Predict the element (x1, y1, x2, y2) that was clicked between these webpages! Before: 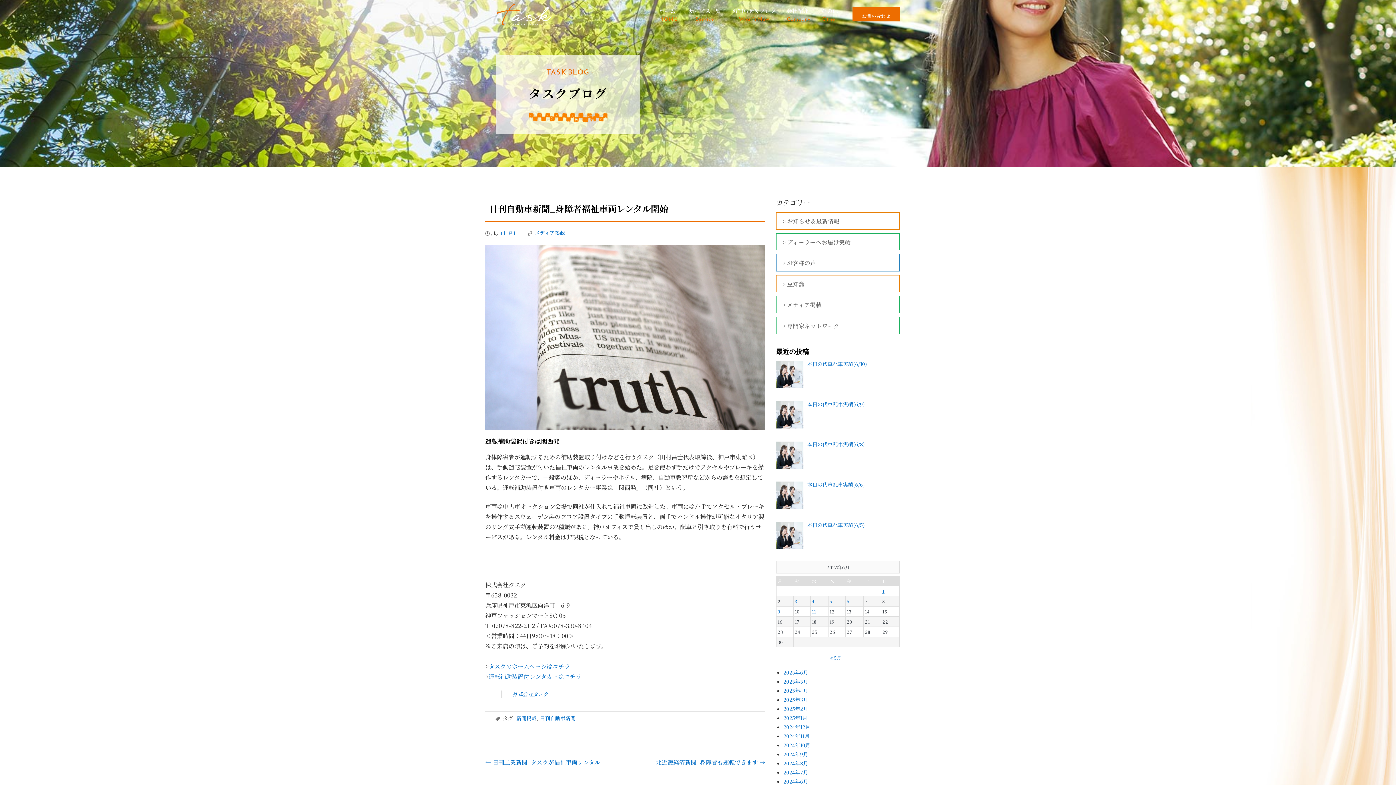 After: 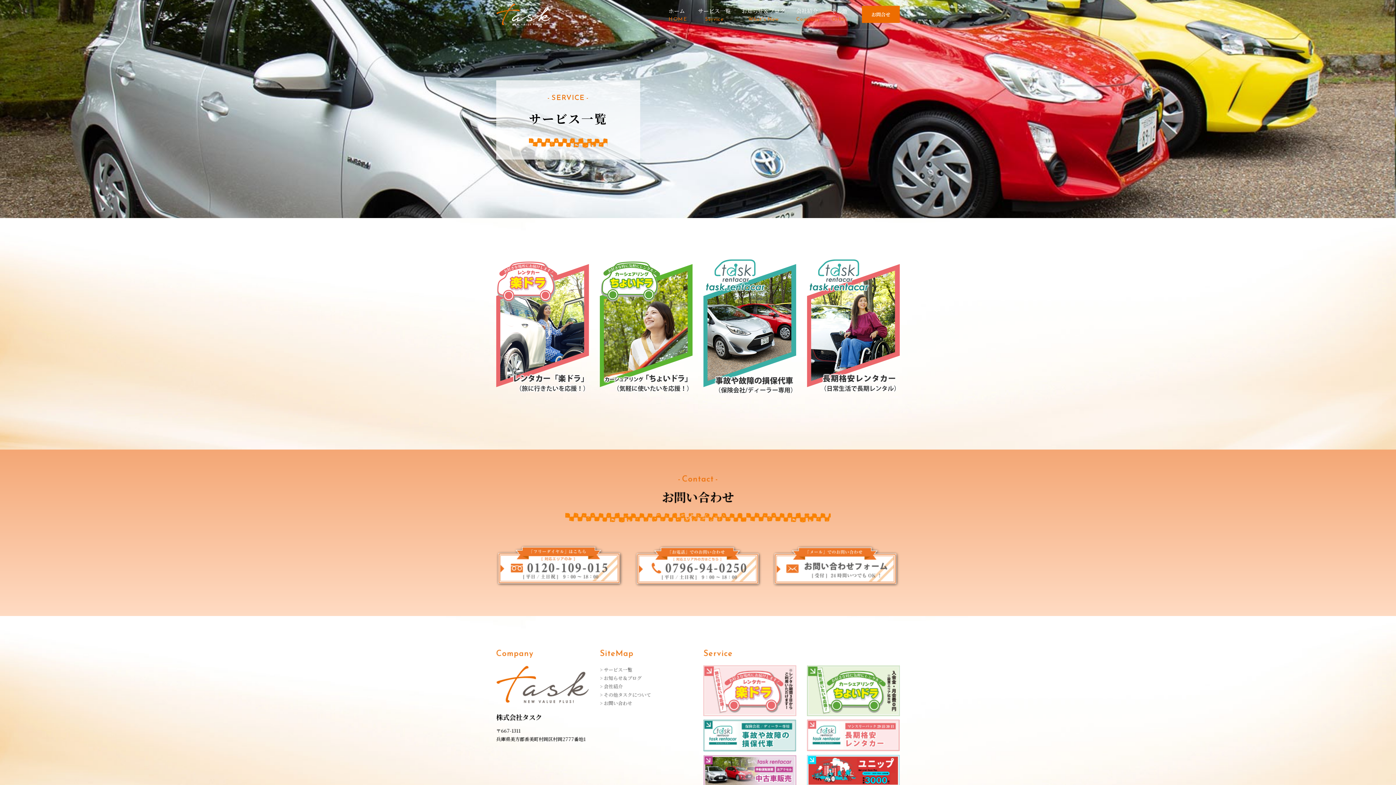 Action: bbox: (688, -3, 721, 25) label: サービス一覧
Service